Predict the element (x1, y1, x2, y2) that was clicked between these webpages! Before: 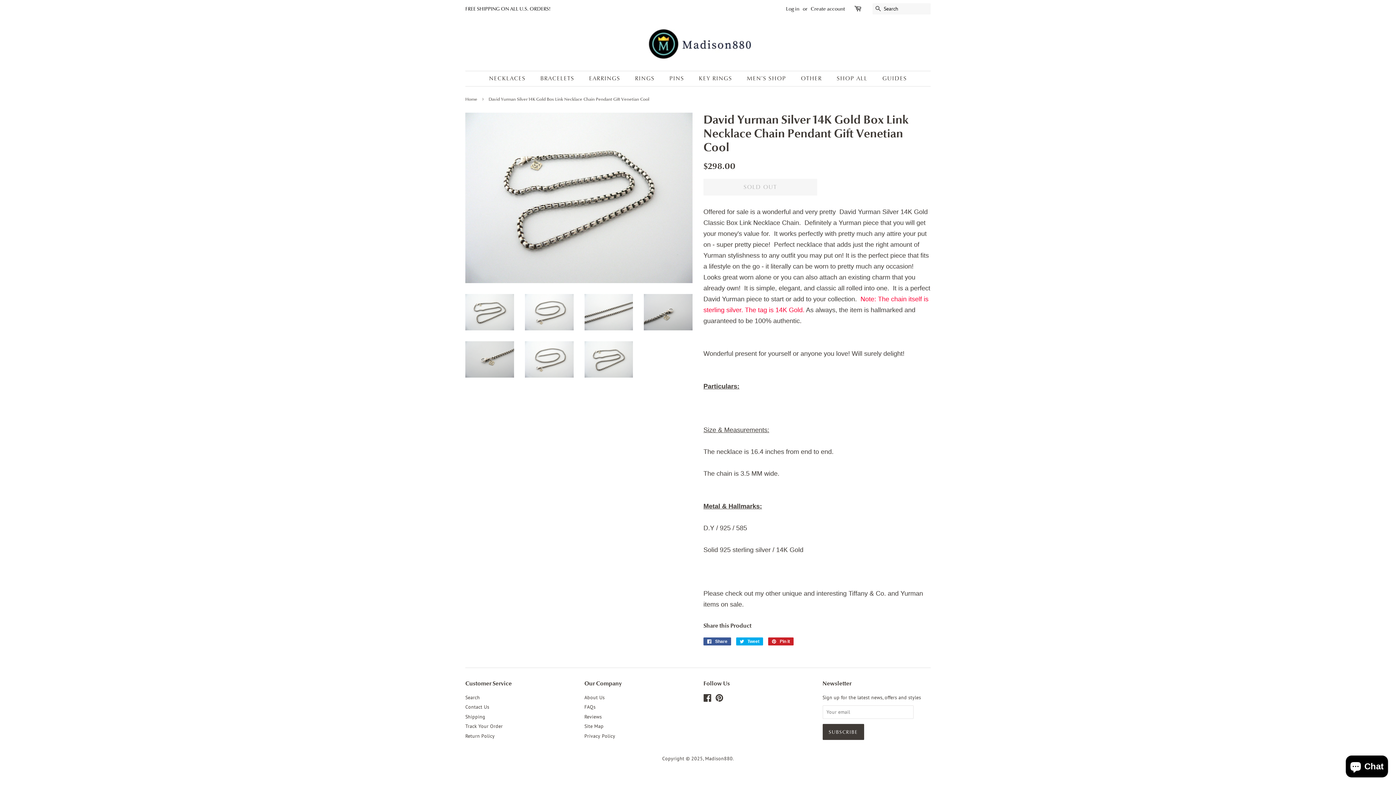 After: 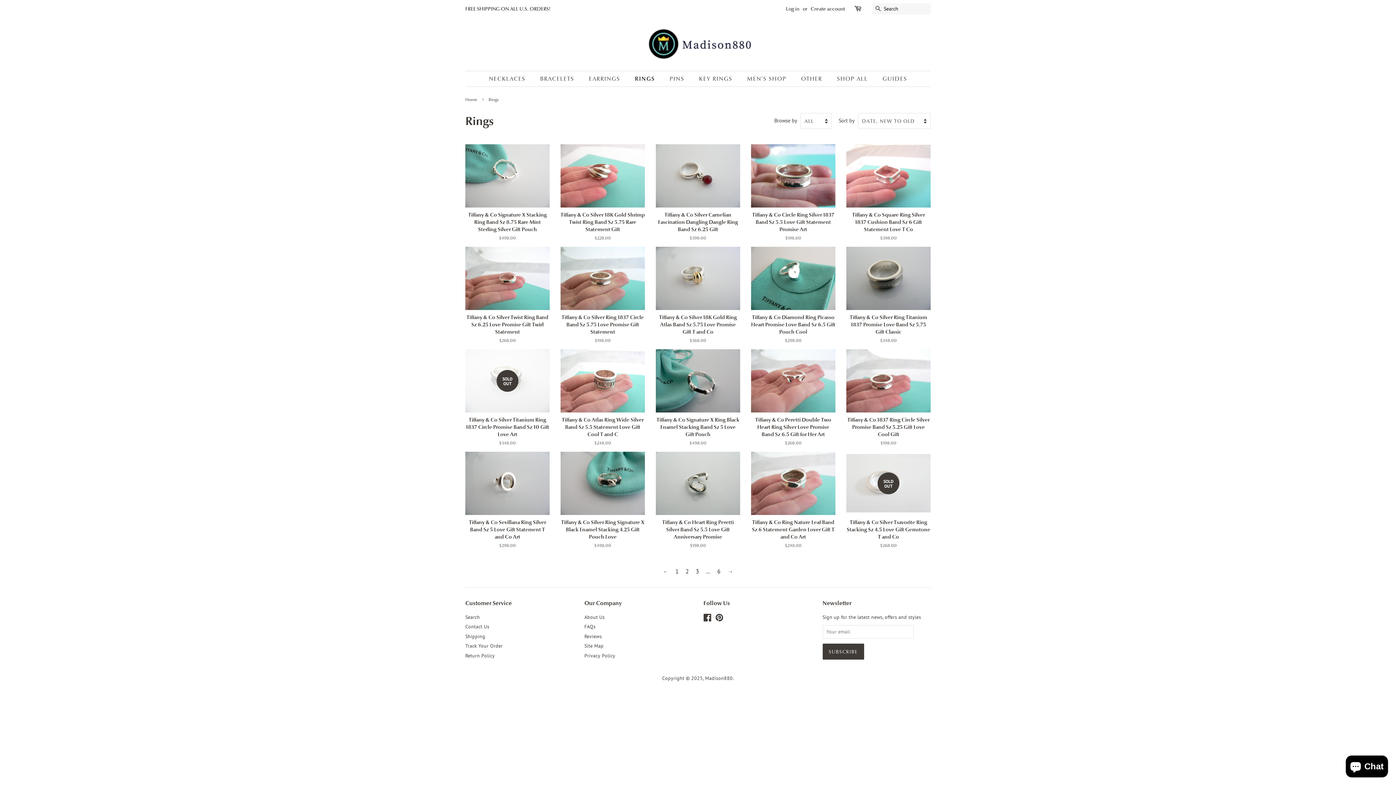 Action: bbox: (629, 71, 662, 86) label: RINGS